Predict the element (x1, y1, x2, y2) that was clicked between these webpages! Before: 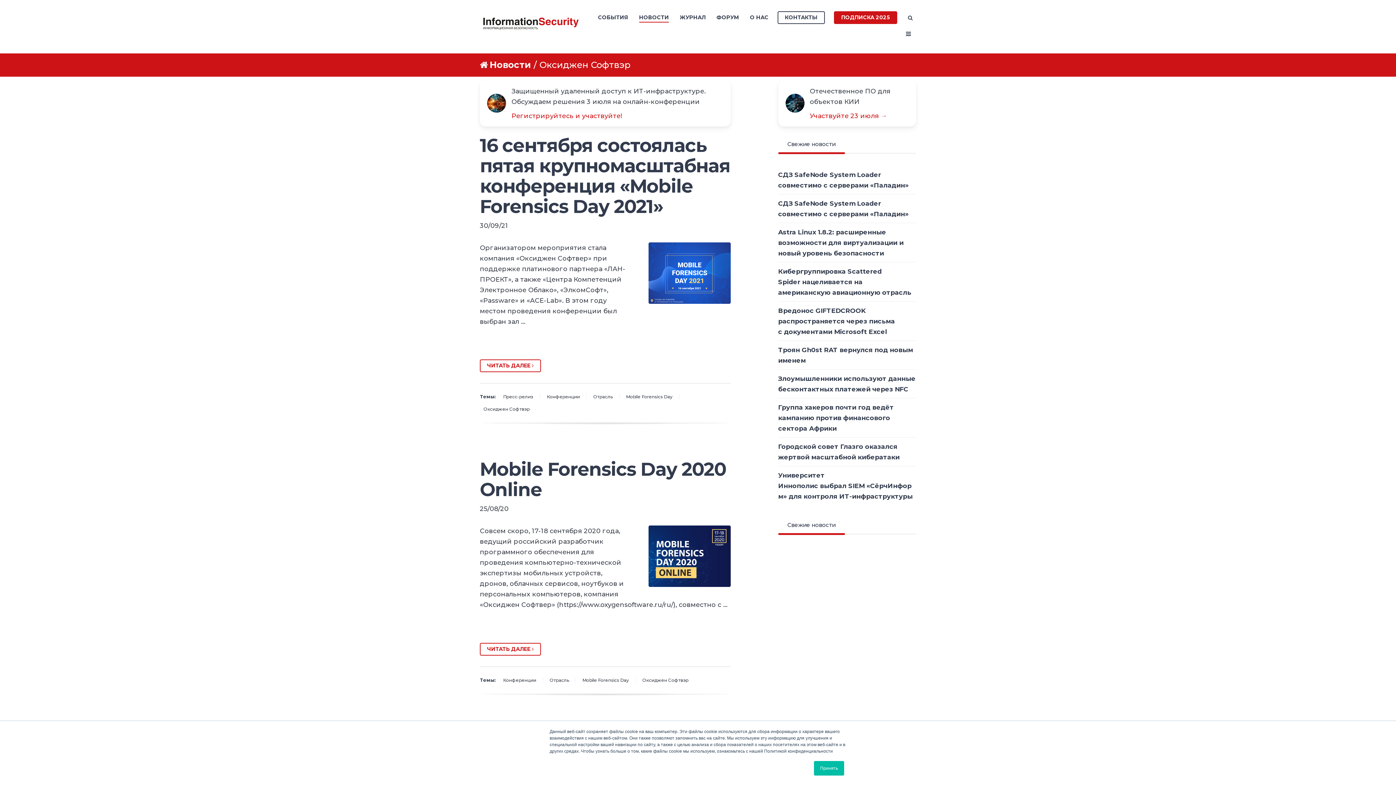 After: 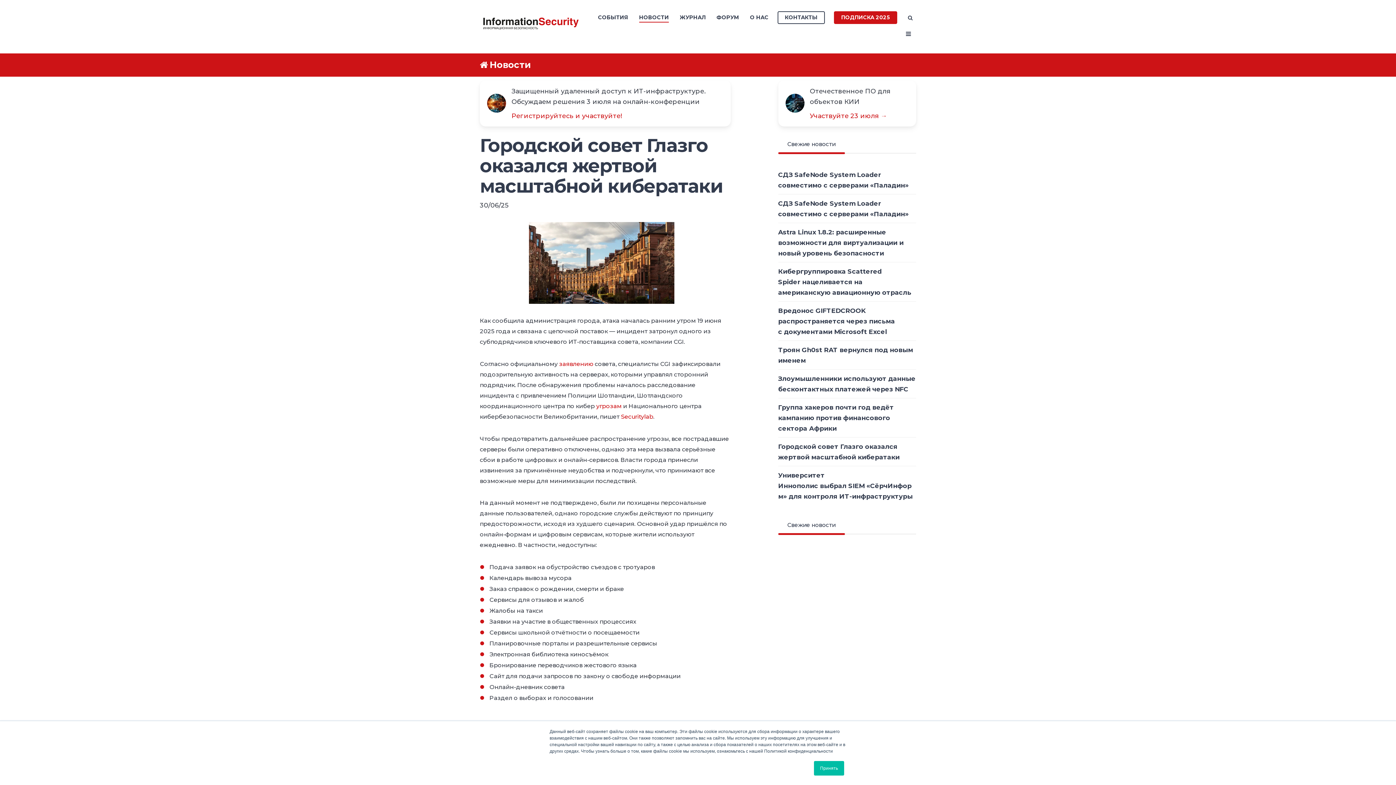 Action: bbox: (778, 437, 916, 466) label: Городской совет Глазго оказался жертвой масштабной кибератаки